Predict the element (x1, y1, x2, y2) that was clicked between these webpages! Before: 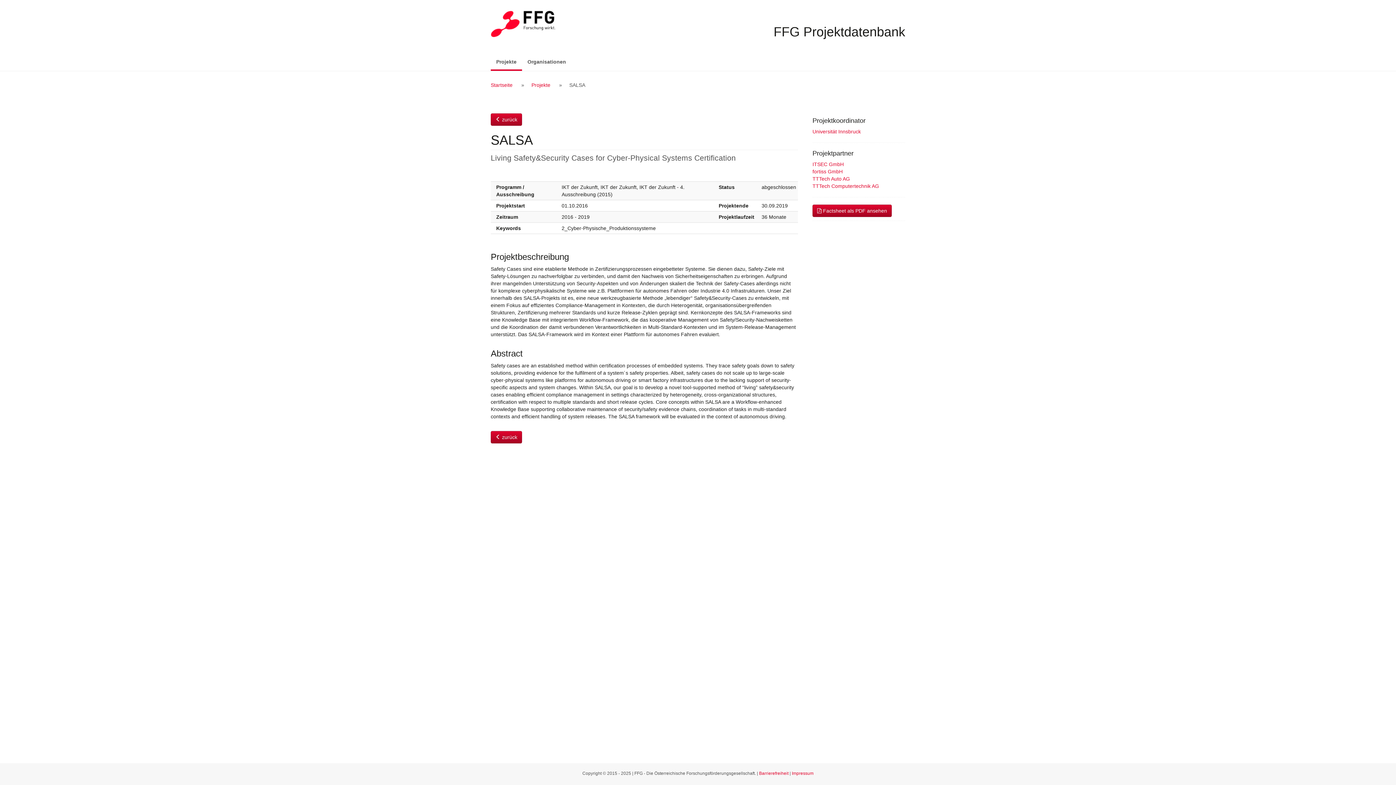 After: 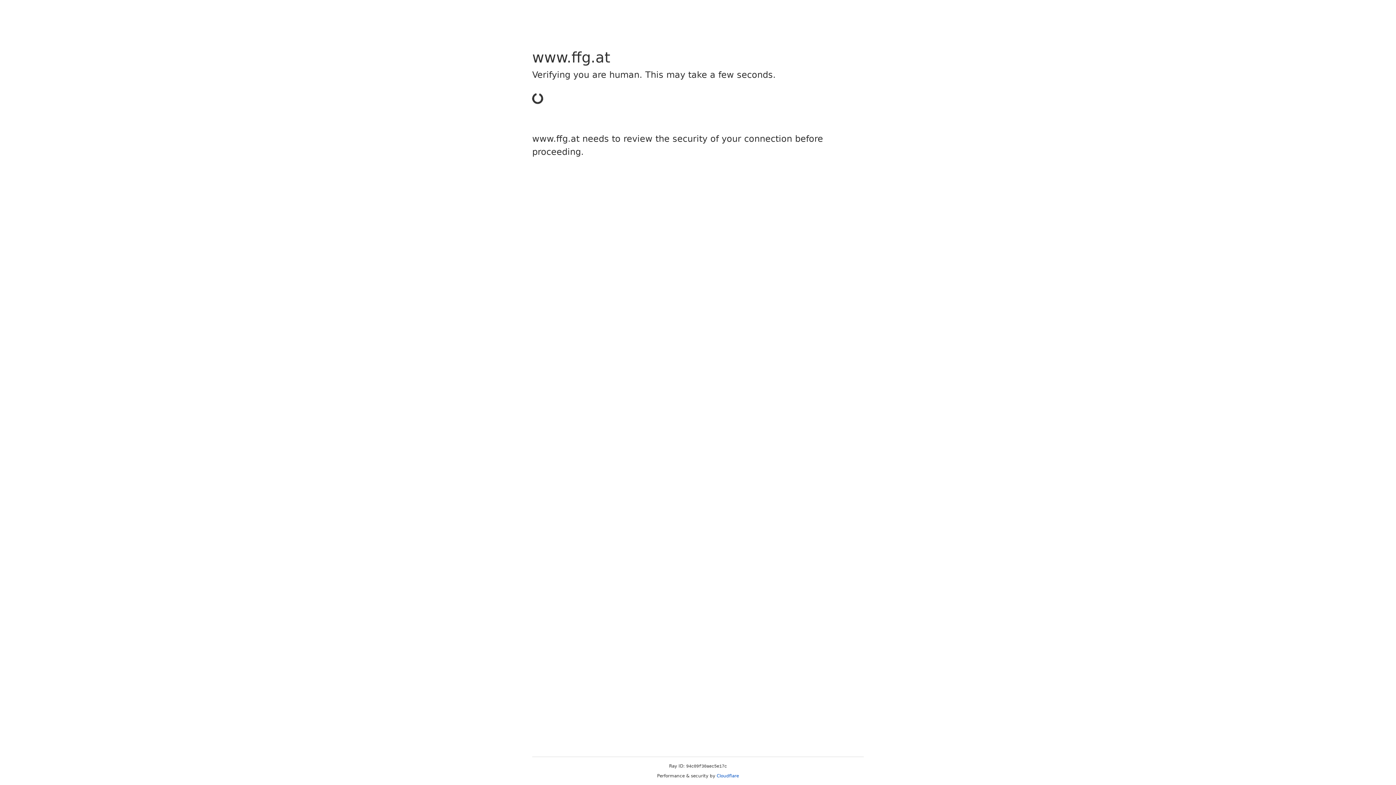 Action: label: Impressum bbox: (792, 771, 813, 776)